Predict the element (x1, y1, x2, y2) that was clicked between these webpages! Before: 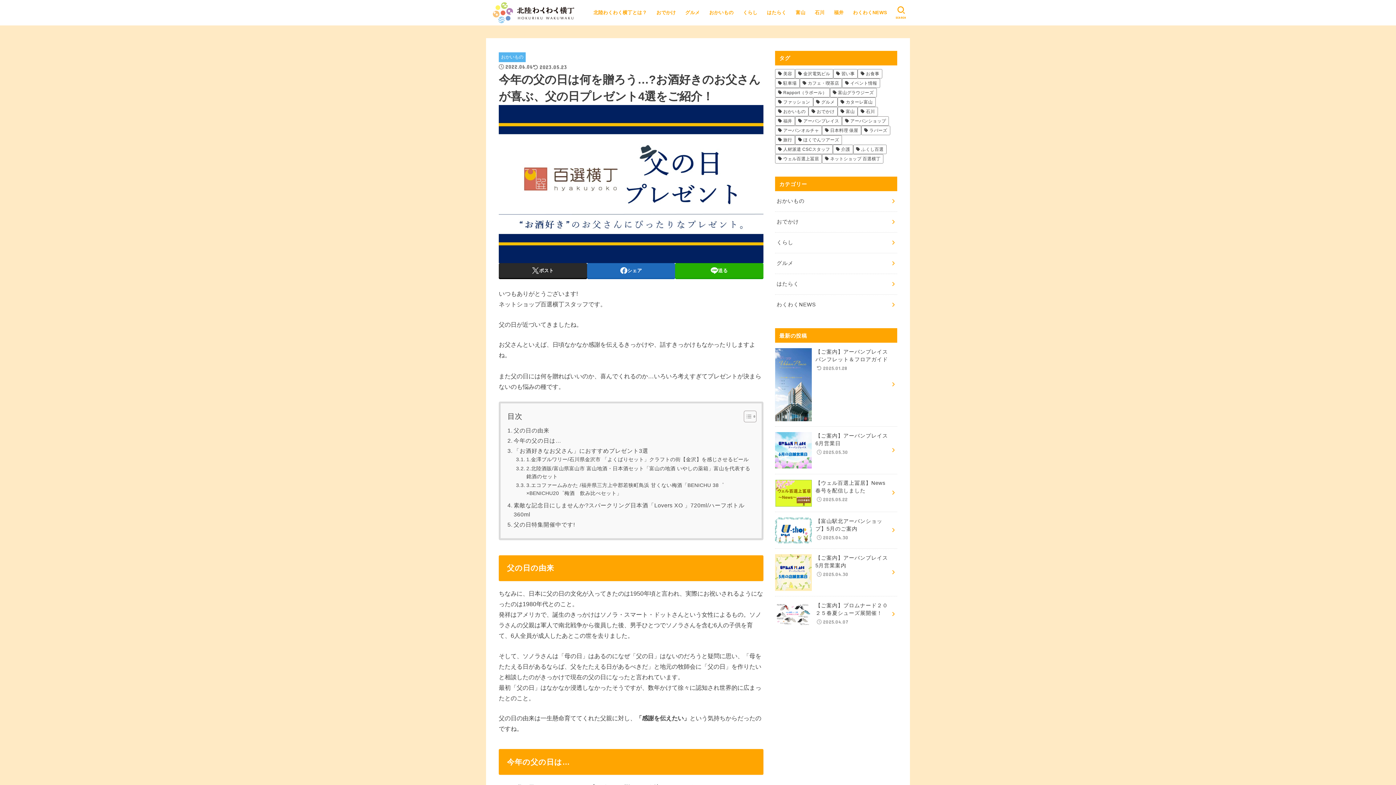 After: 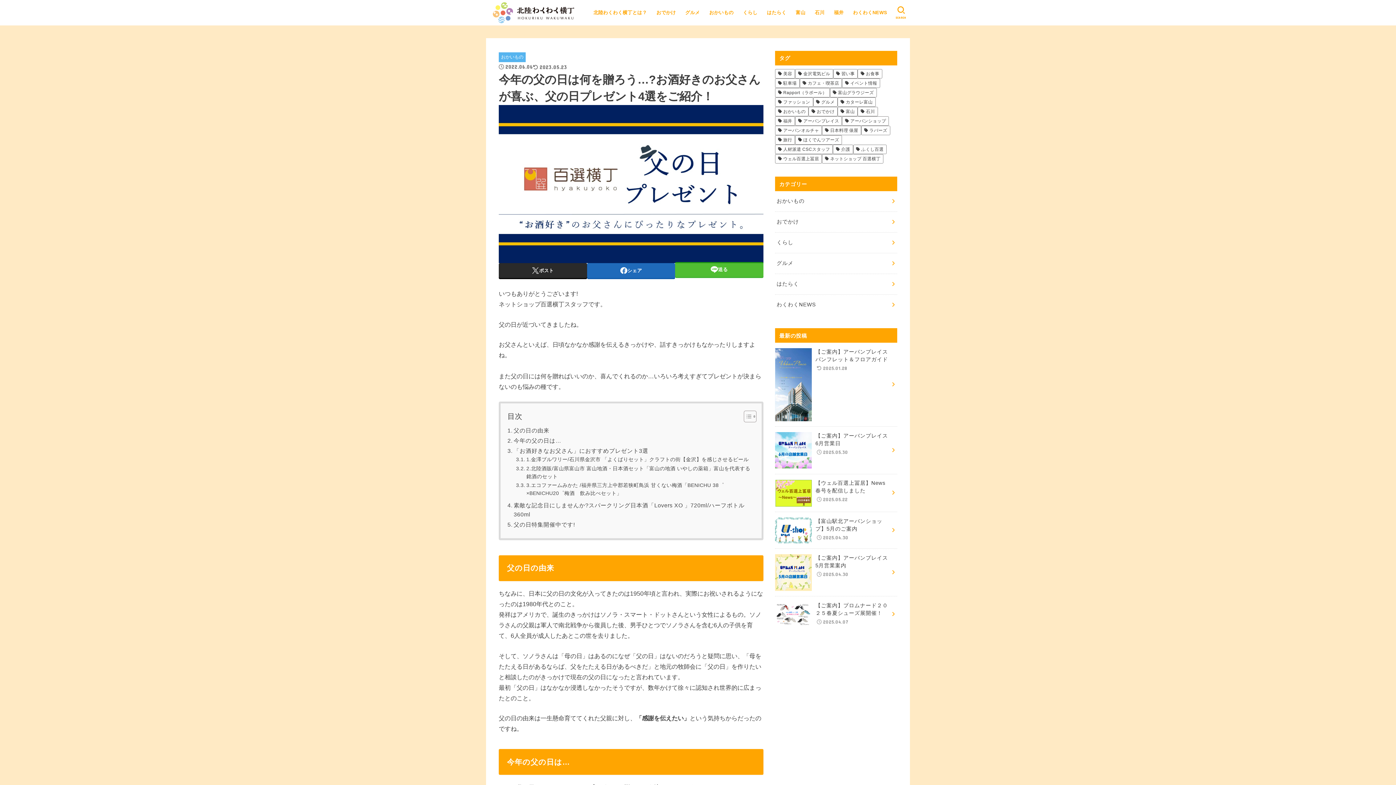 Action: label: 送る bbox: (675, 263, 763, 278)